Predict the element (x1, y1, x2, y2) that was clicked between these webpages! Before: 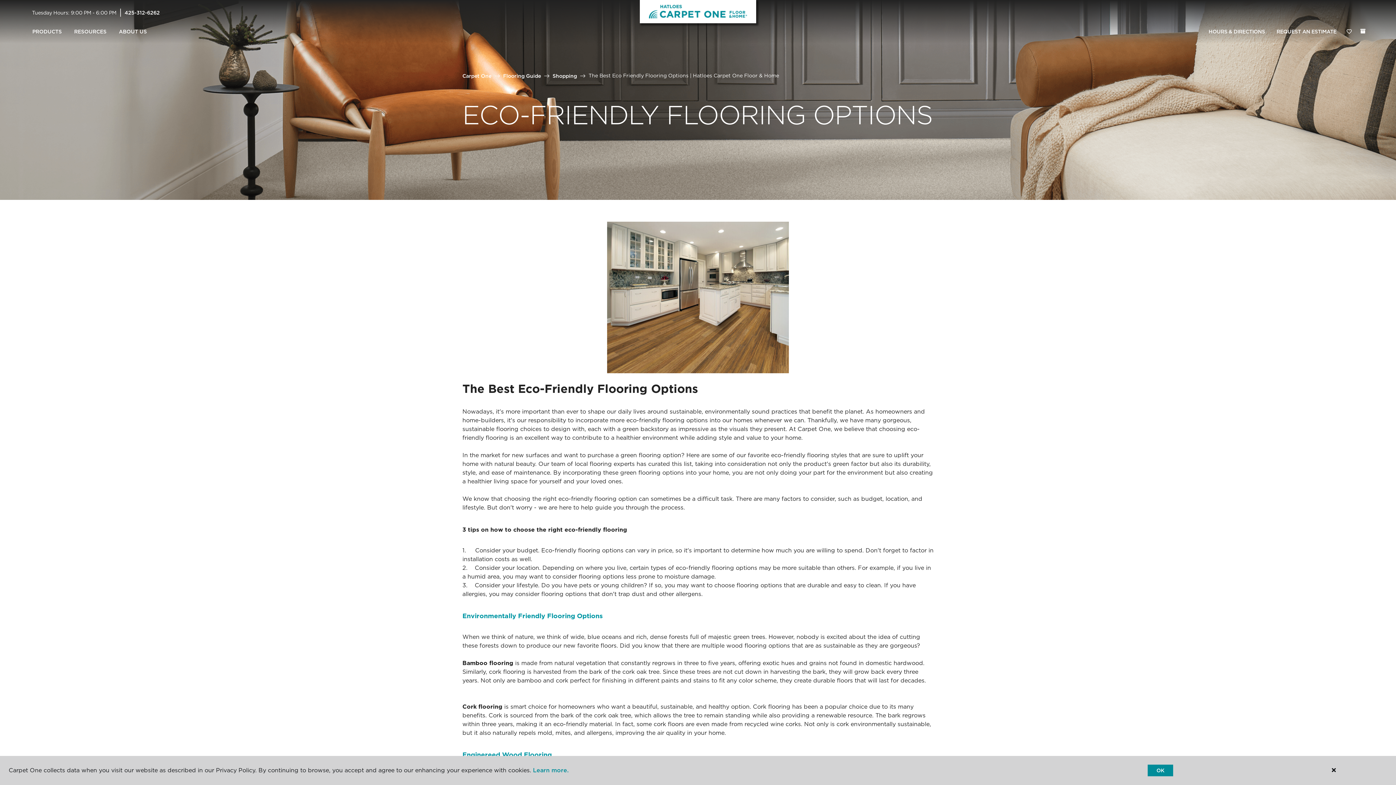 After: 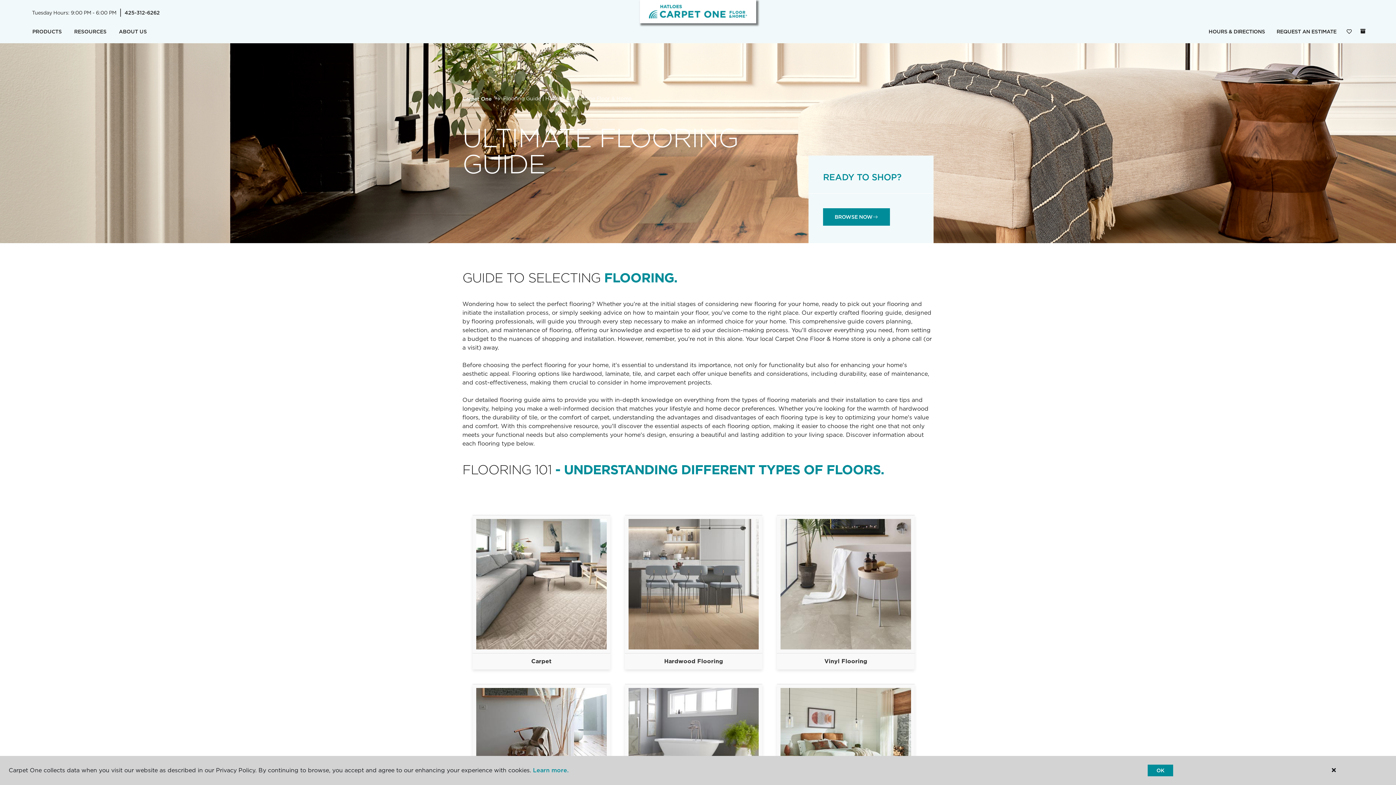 Action: bbox: (503, 72, 541, 78) label: Flooring Guide